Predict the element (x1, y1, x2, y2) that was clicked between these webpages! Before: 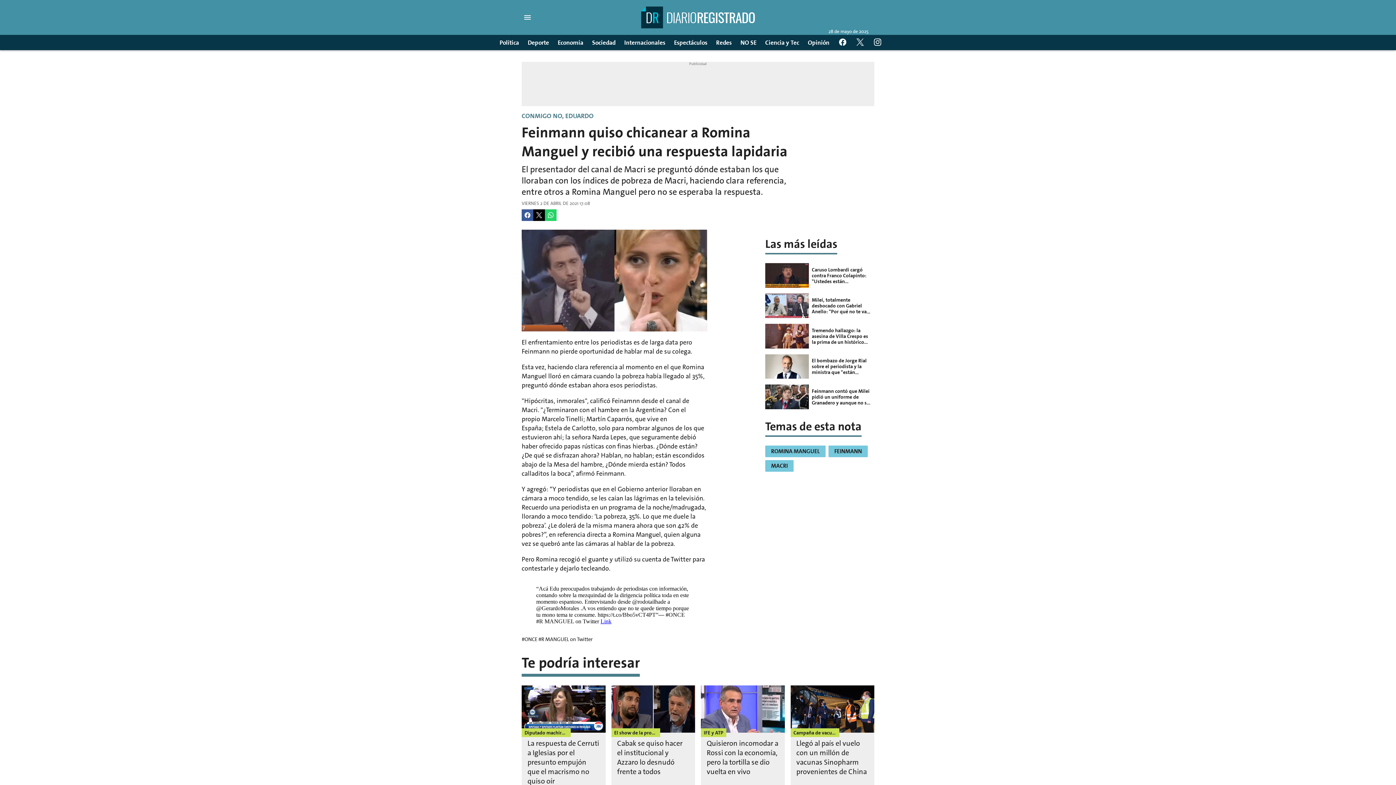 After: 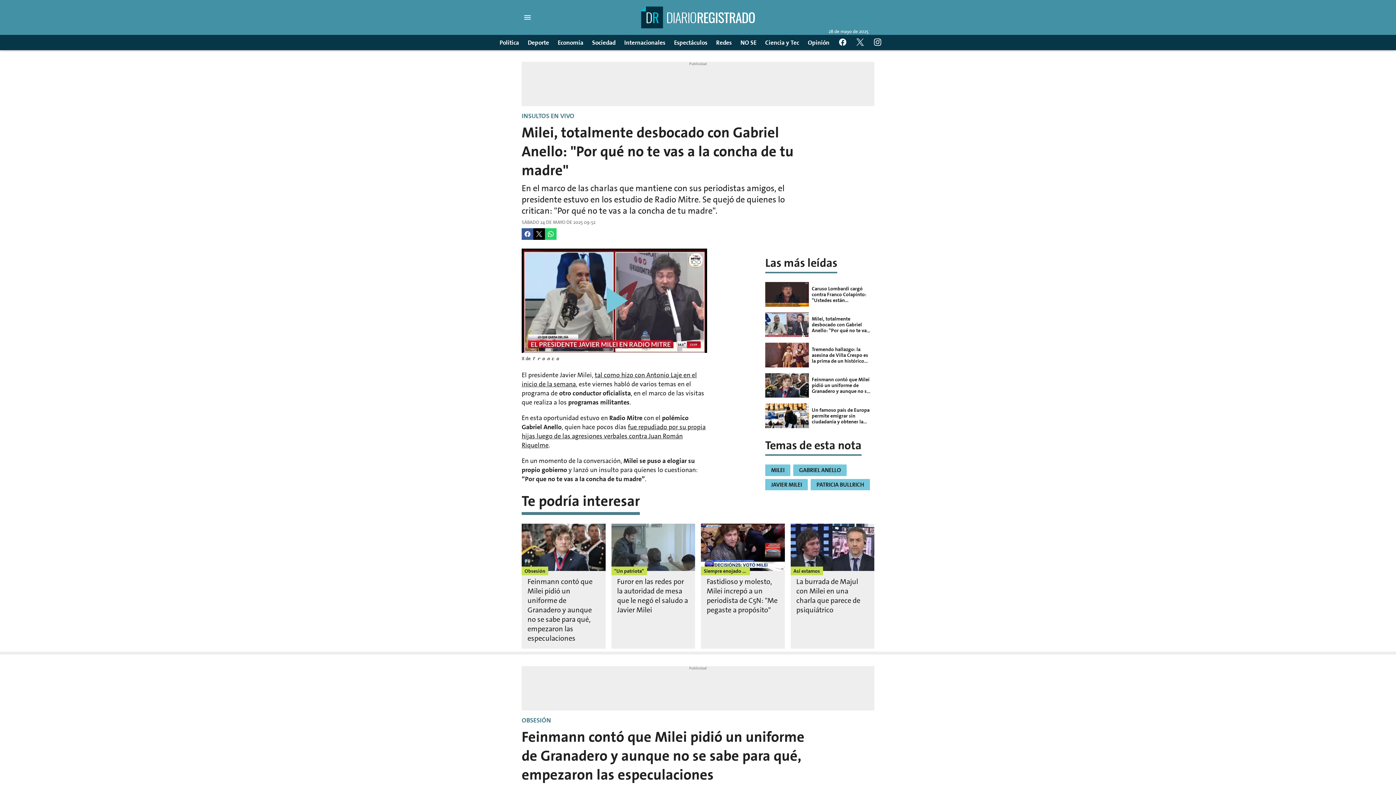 Action: label: Milei, totalmente desbocado con Gabriel Anello: "Por qué no te vas a la concha de tu madre" bbox: (765, 290, 874, 321)